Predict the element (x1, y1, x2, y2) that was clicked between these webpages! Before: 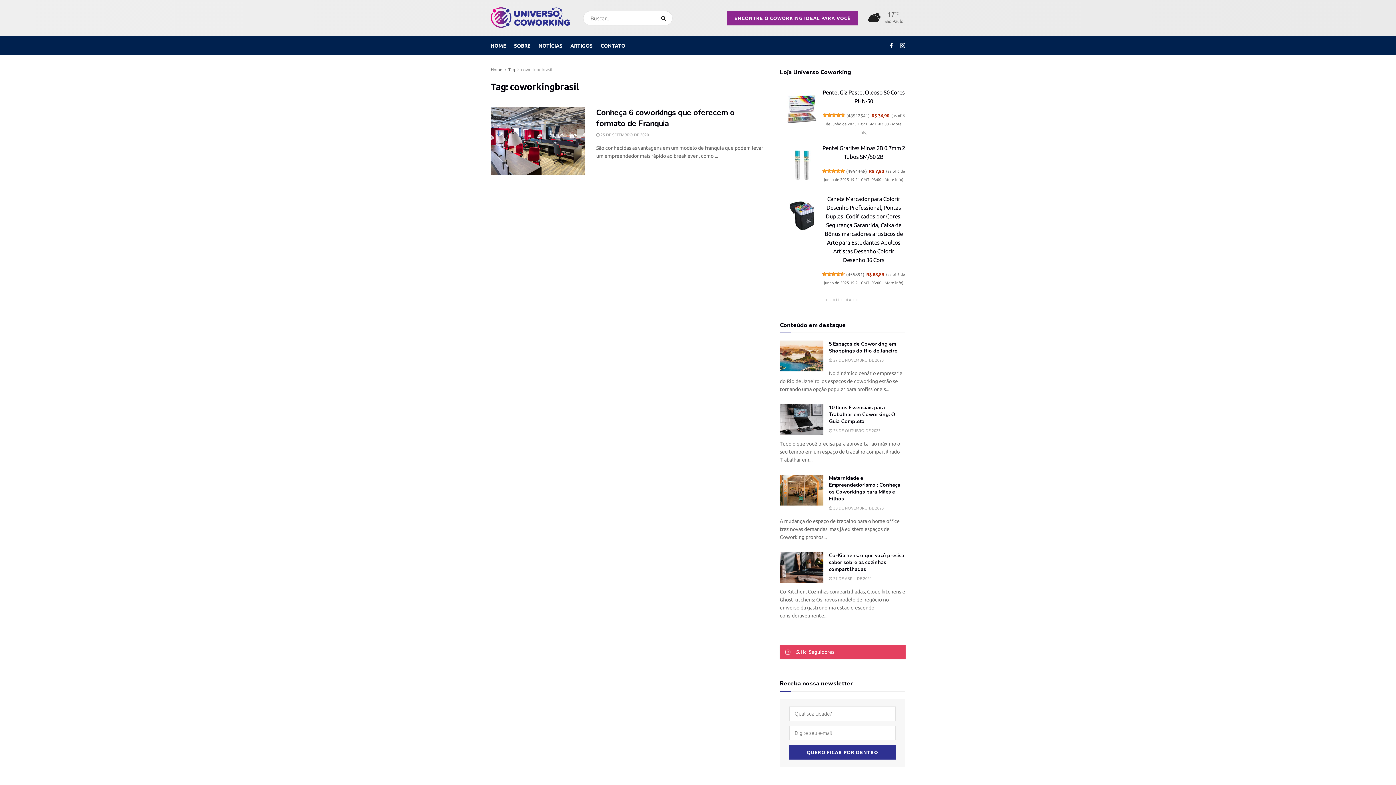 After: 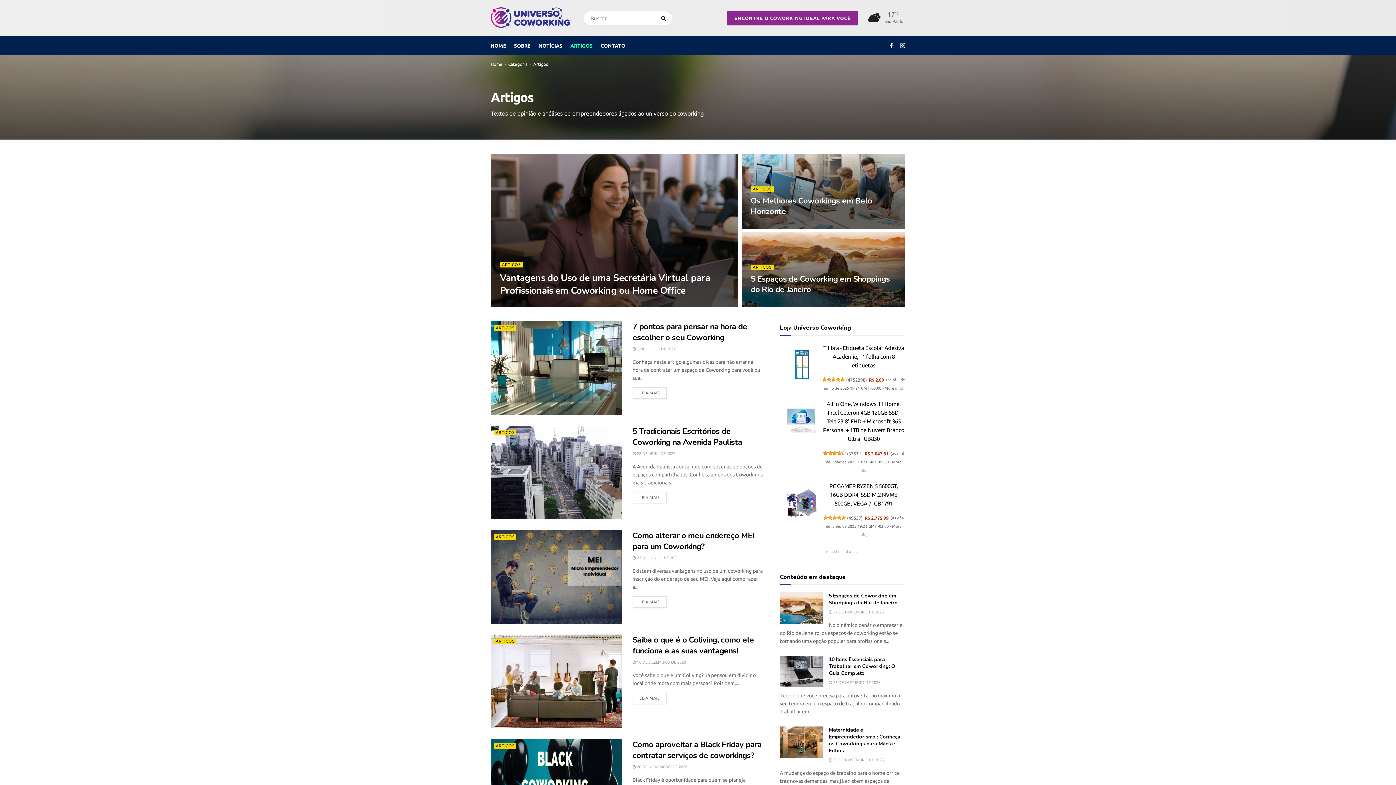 Action: label: ARTIGOS bbox: (570, 36, 592, 54)